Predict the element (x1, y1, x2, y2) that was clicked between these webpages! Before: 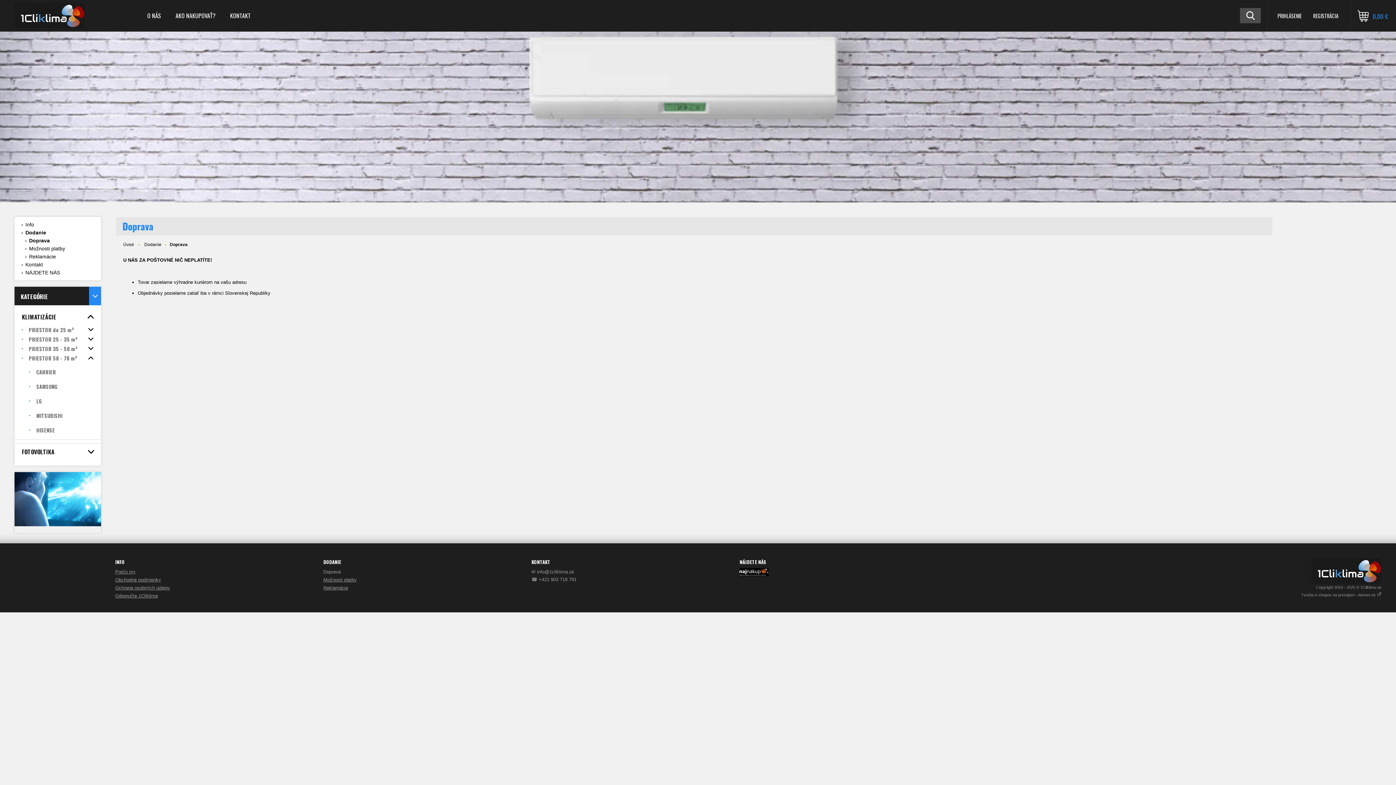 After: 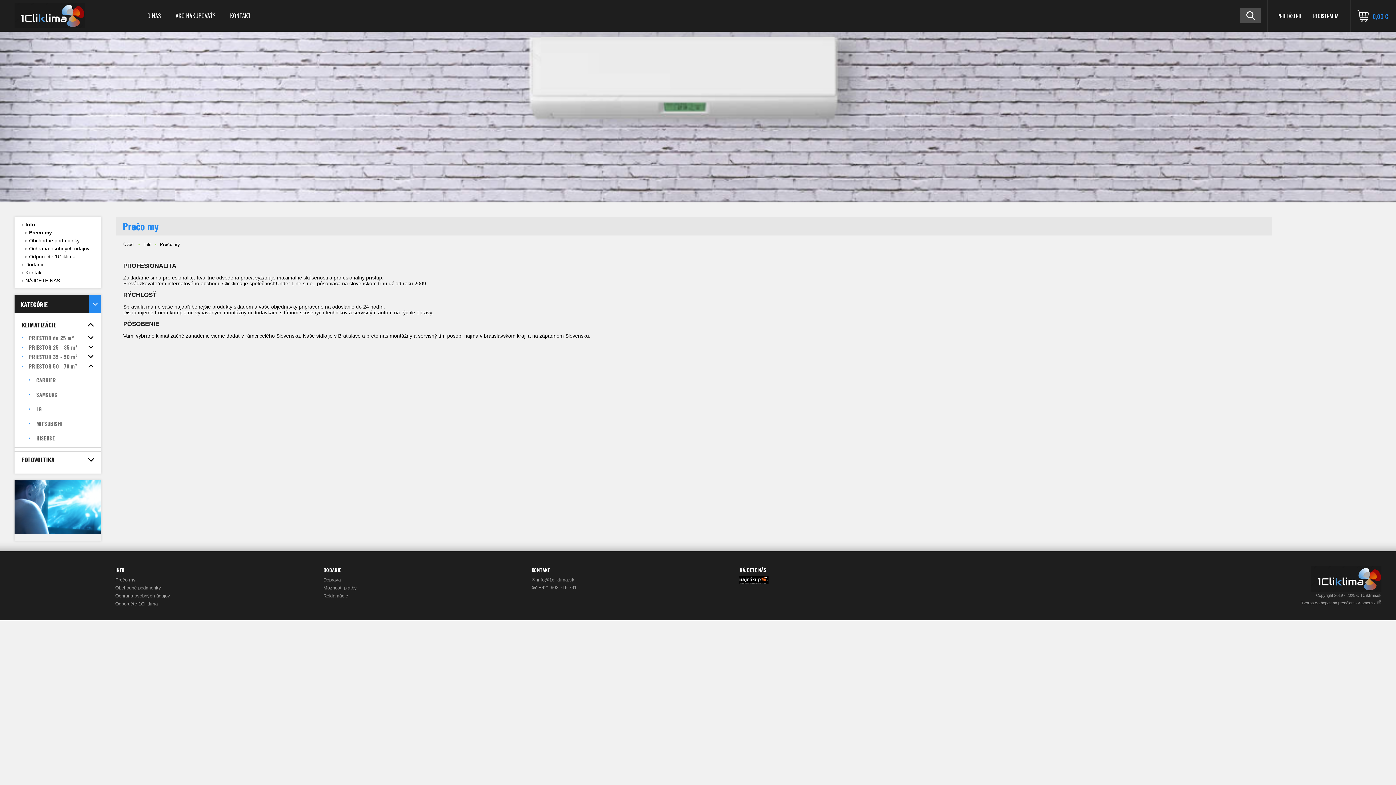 Action: label: Prečo my bbox: (115, 569, 135, 574)